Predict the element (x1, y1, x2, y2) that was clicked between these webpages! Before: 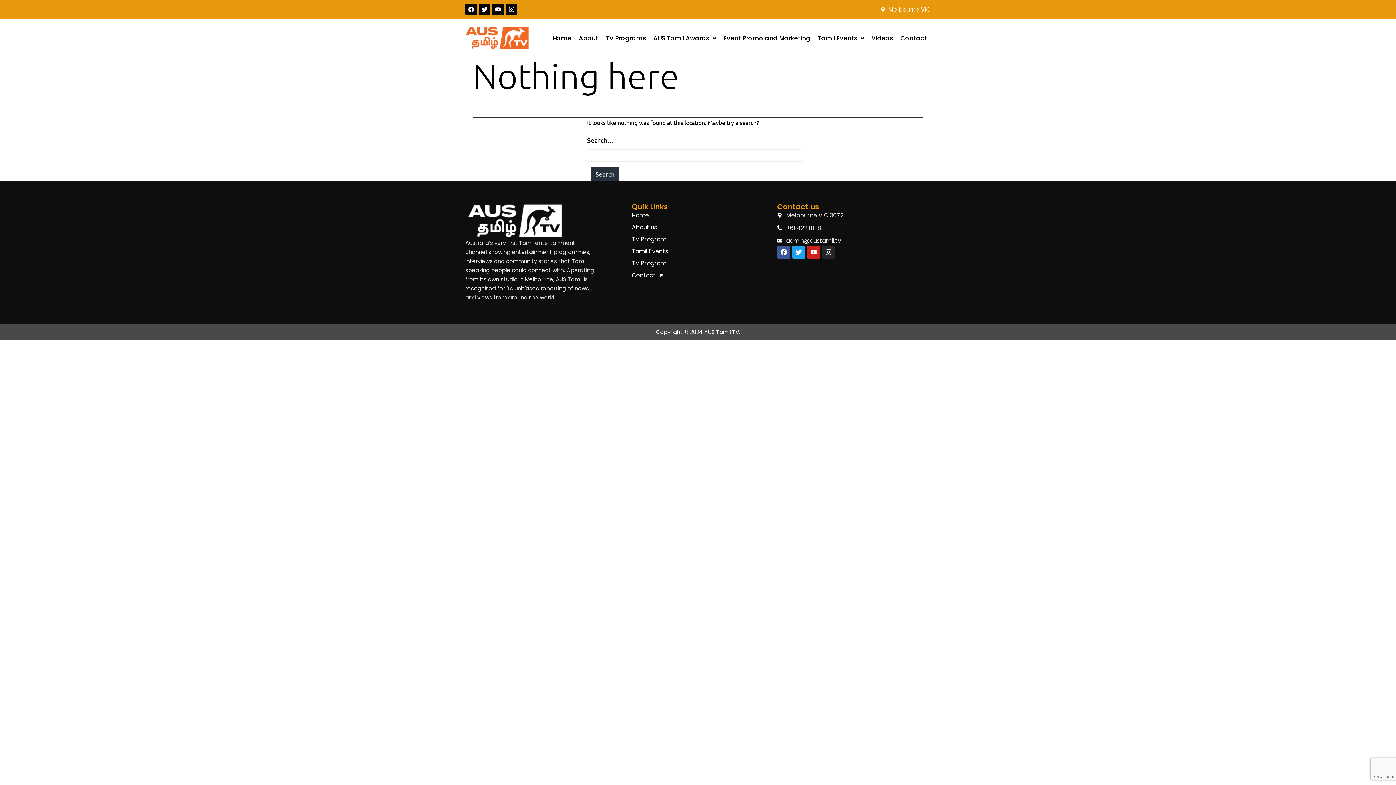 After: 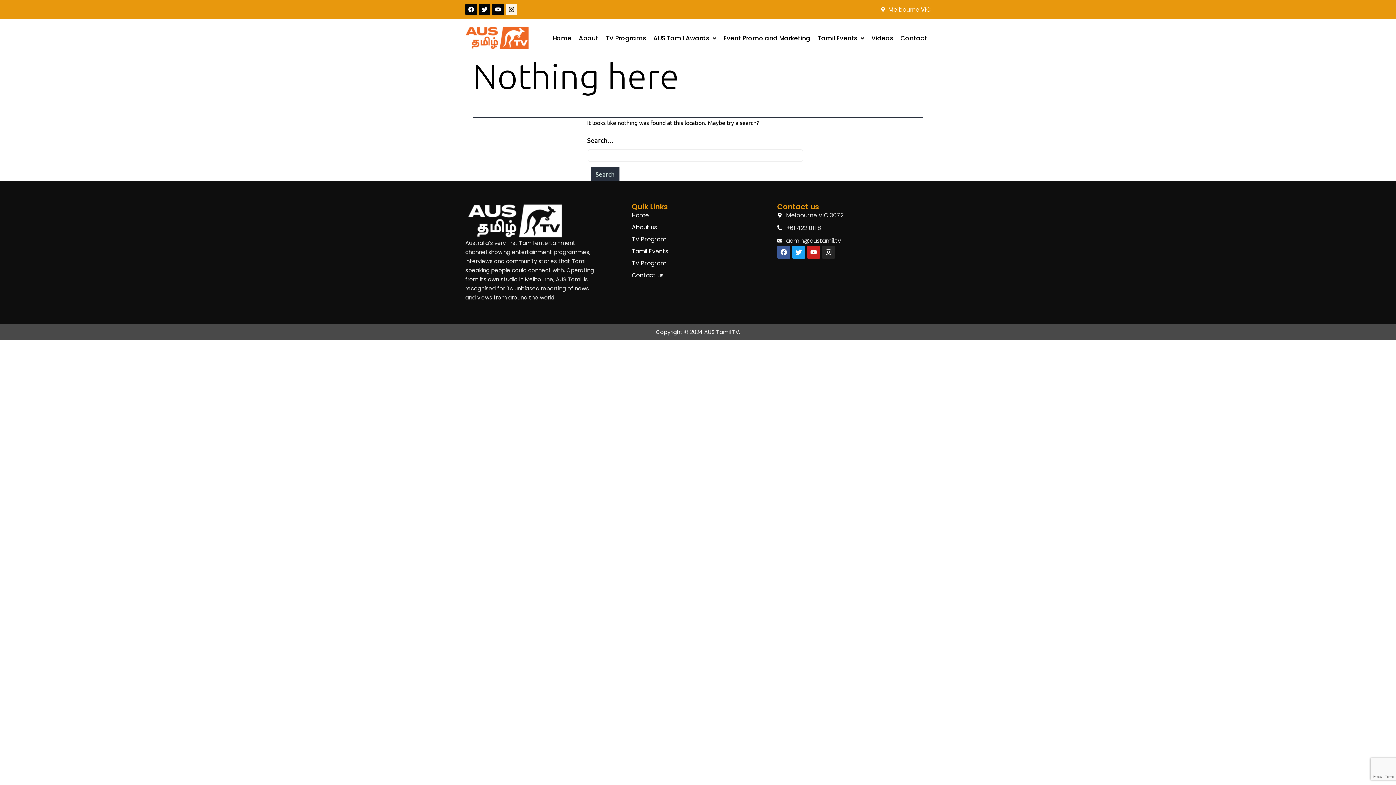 Action: bbox: (505, 3, 517, 15) label: Instagram